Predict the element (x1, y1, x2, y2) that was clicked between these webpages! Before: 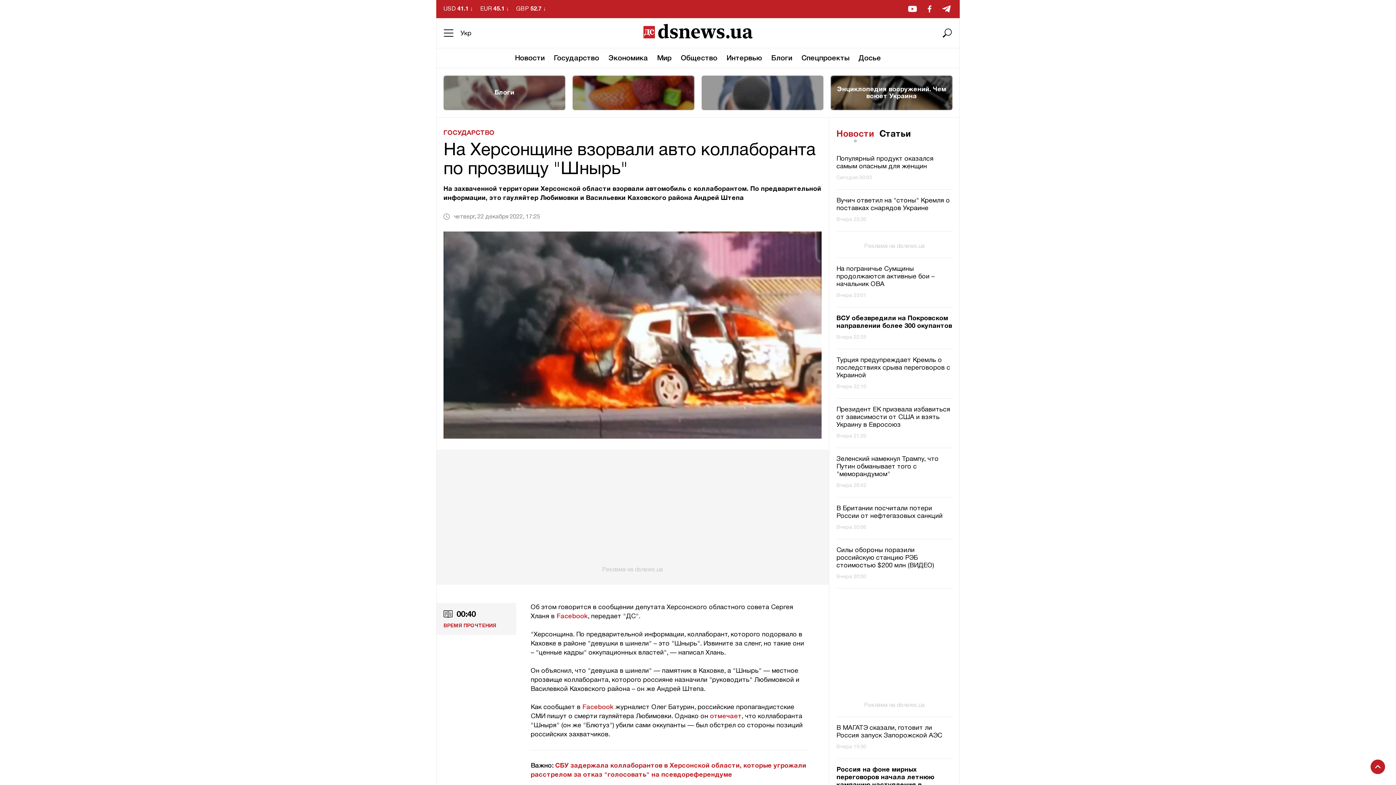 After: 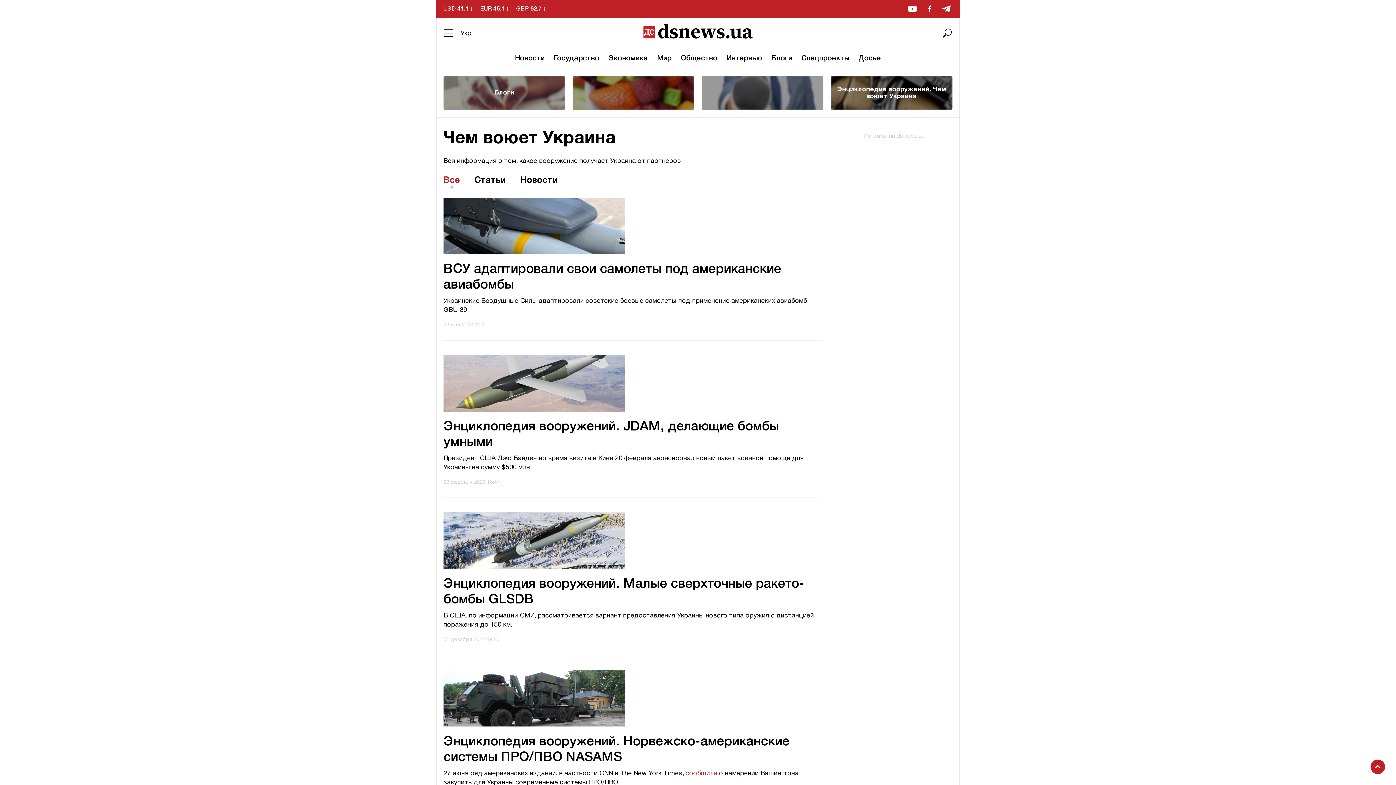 Action: bbox: (830, 75, 952, 110) label: Энциклопедия вооружений. Чем воюет Украина